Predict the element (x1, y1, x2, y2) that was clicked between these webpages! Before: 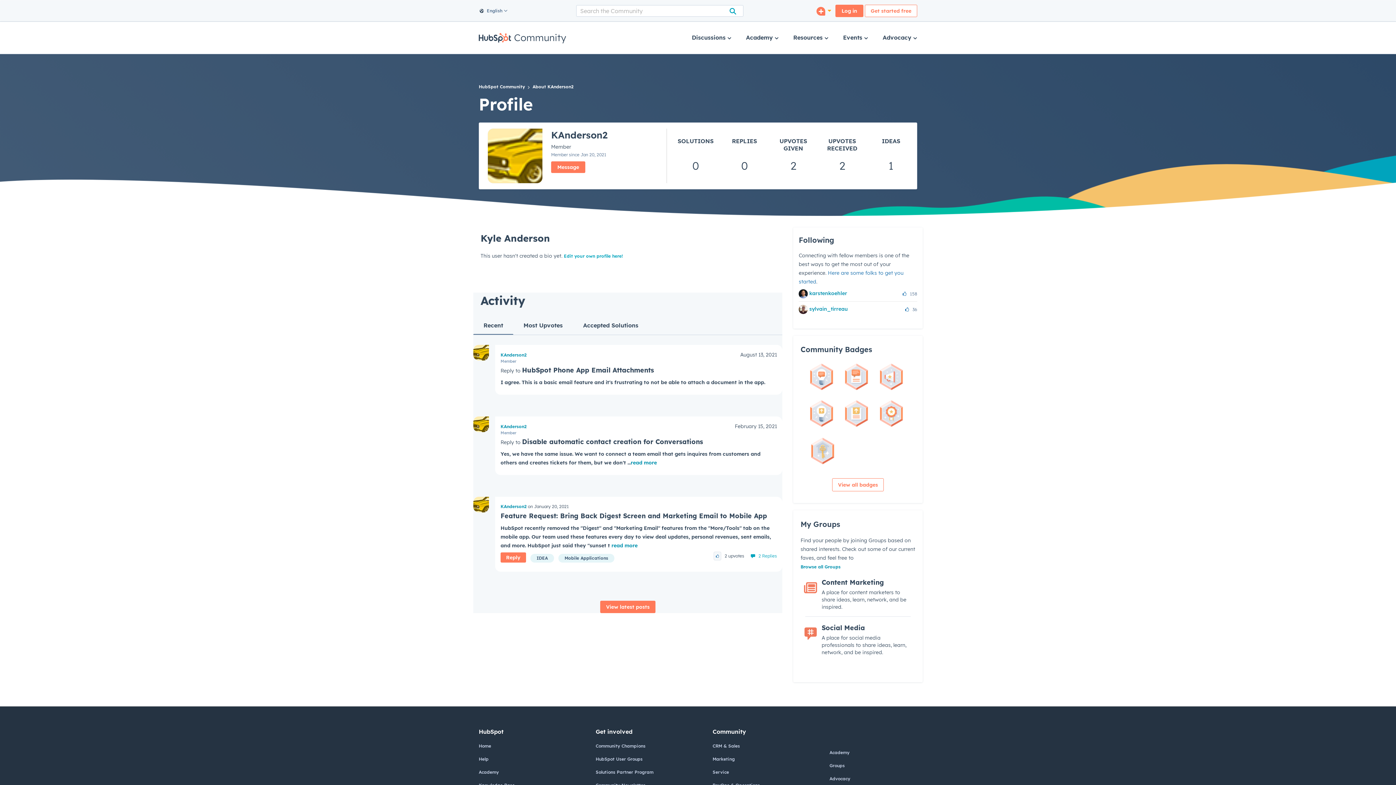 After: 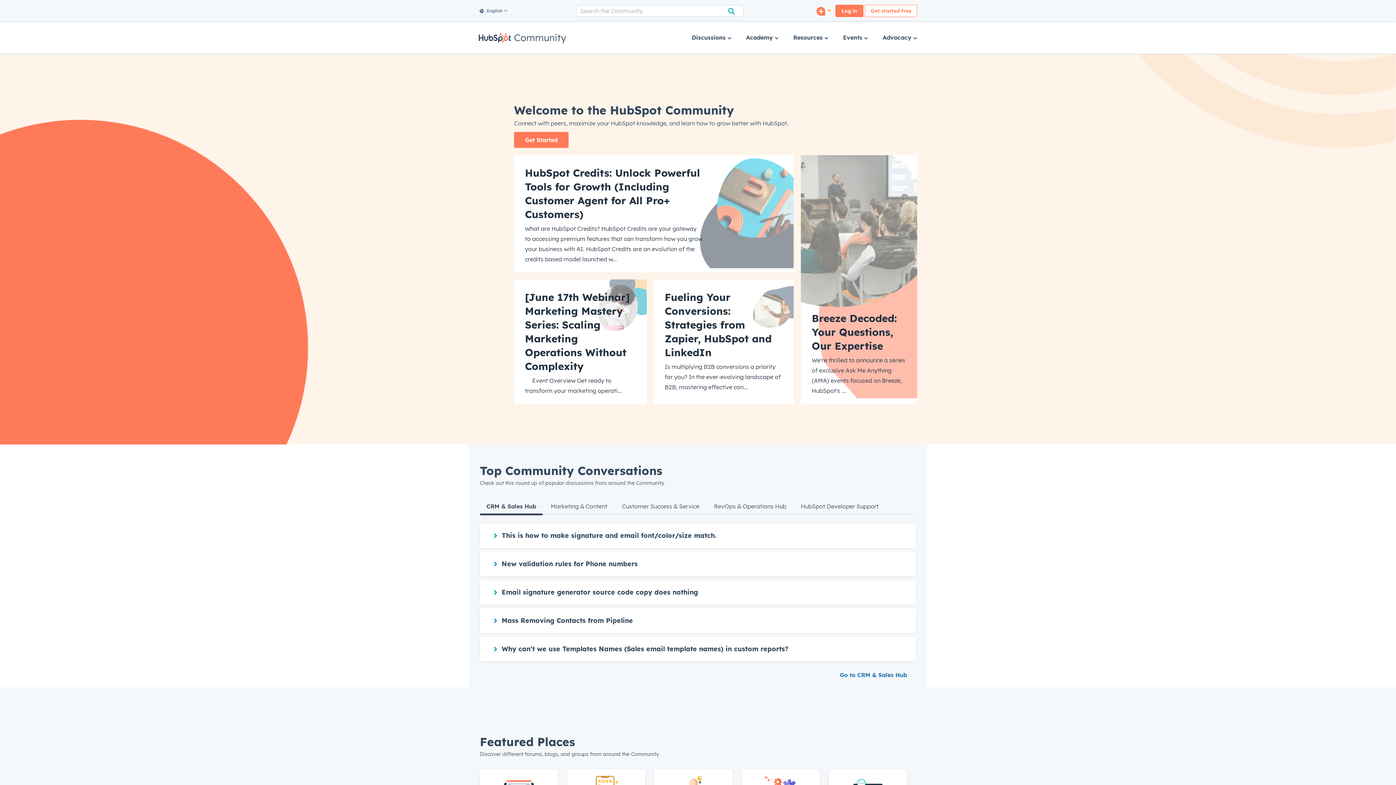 Action: bbox: (478, 83, 525, 90) label: HubSpot Community